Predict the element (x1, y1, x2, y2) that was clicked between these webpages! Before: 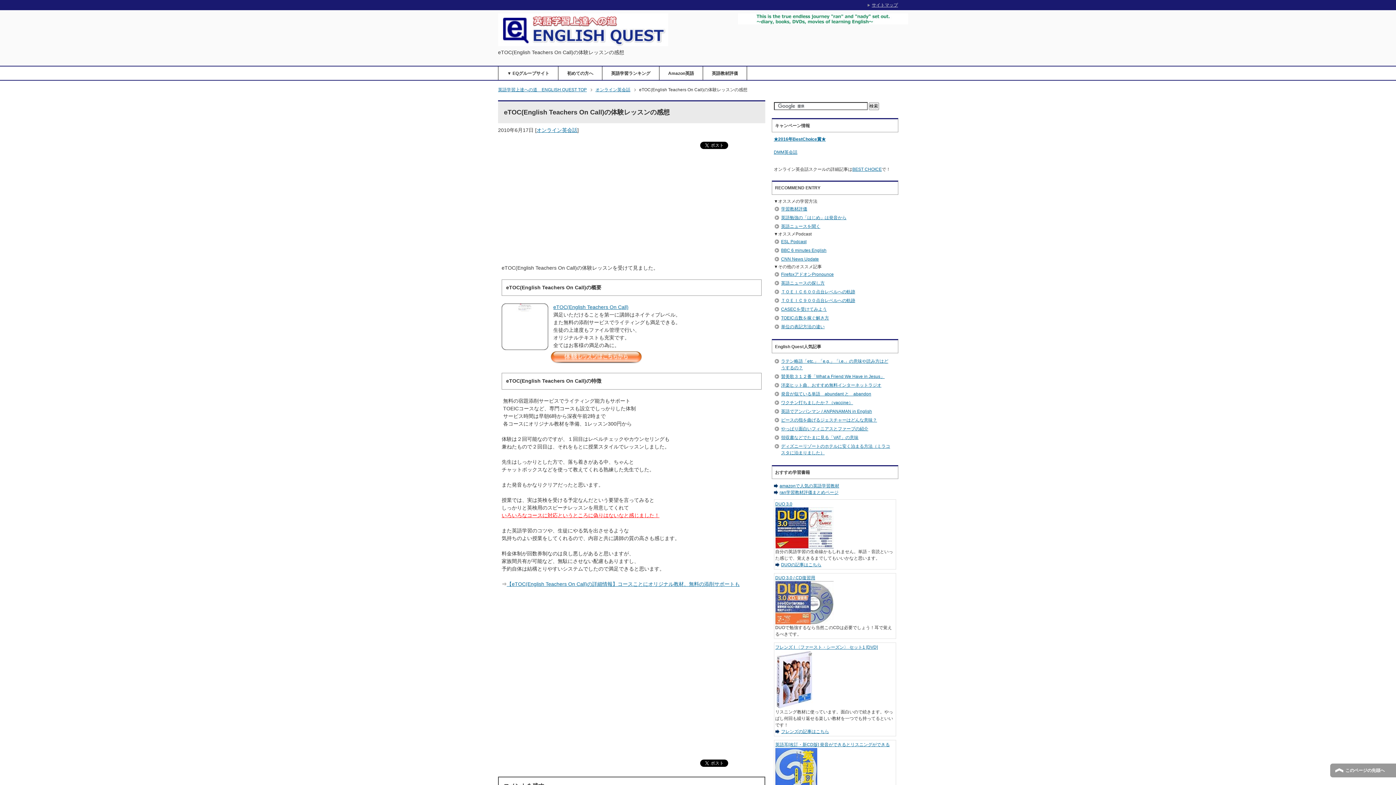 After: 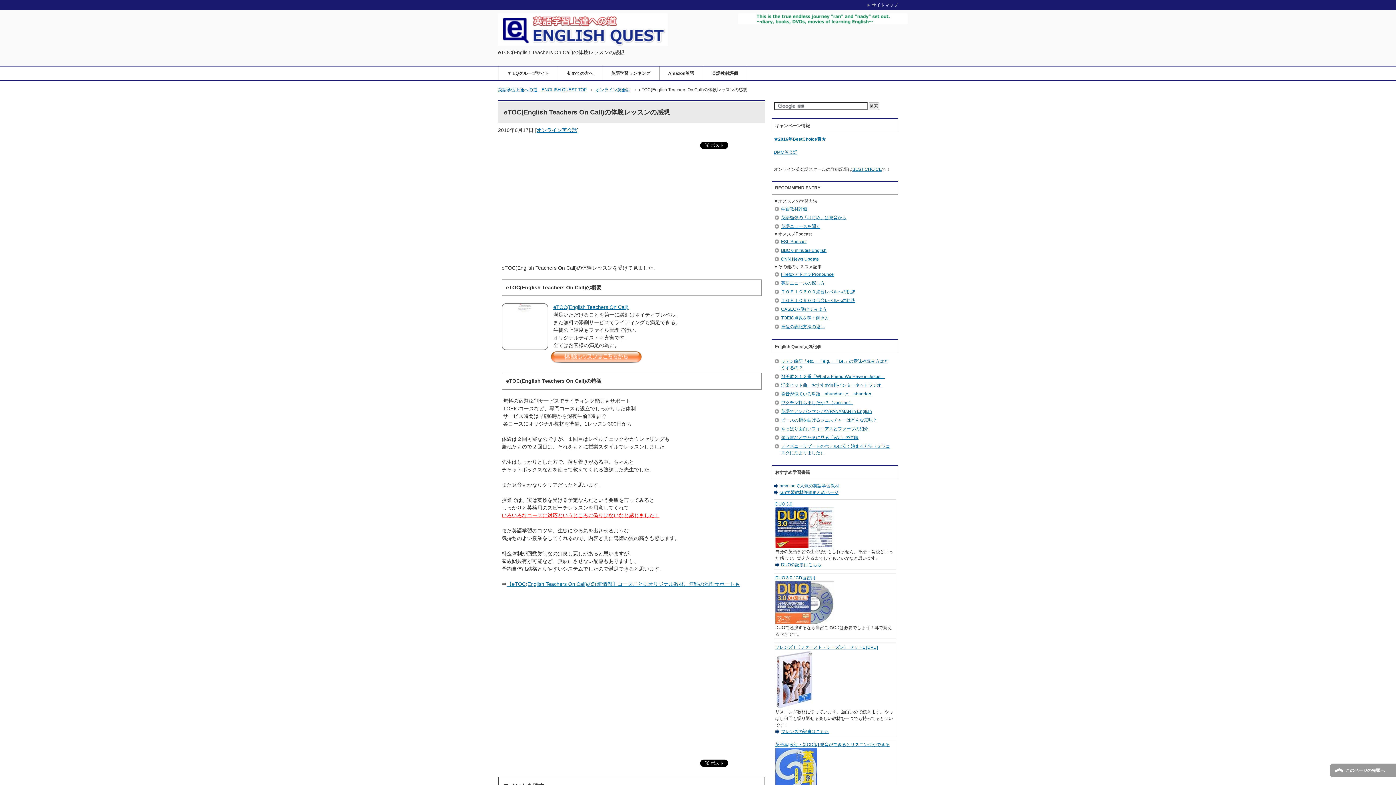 Action: bbox: (774, 150, 774, 155)